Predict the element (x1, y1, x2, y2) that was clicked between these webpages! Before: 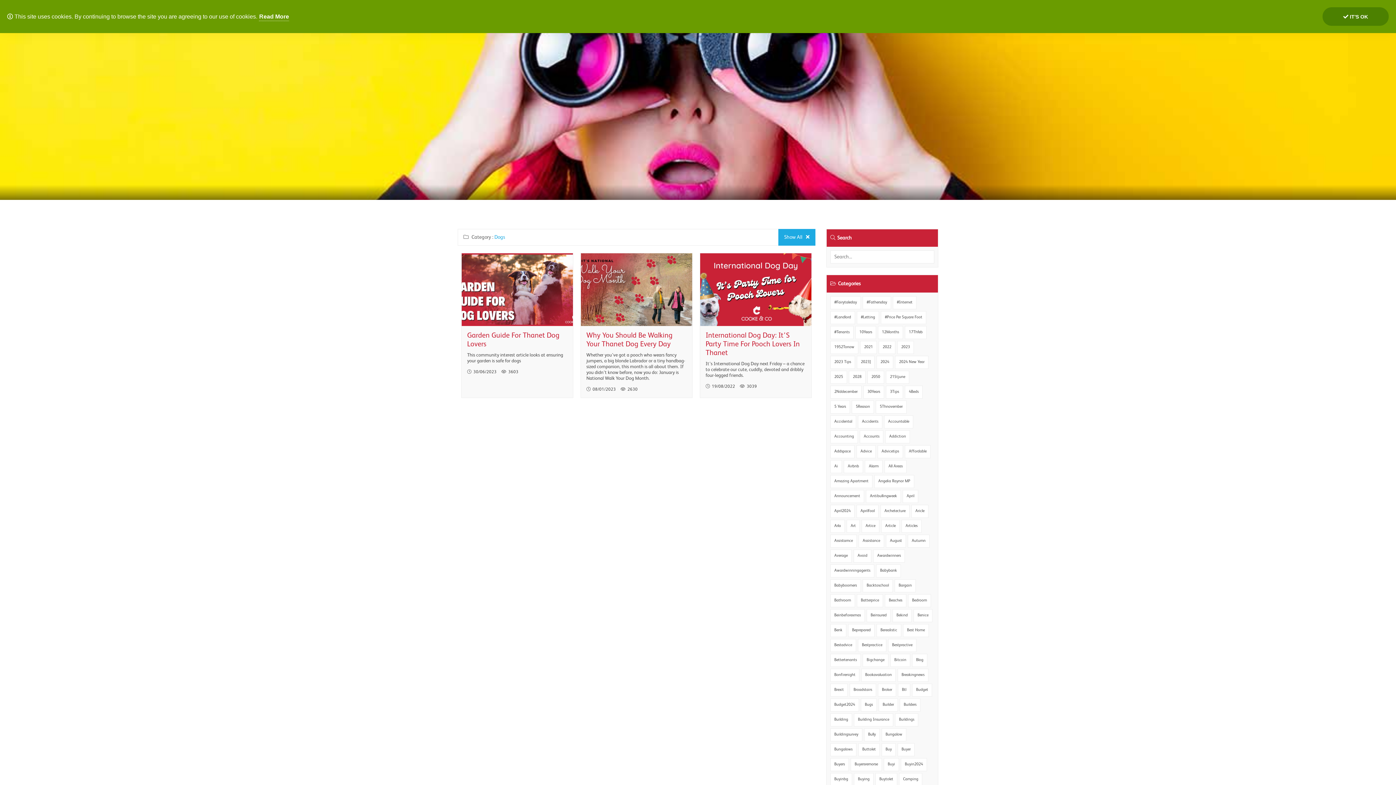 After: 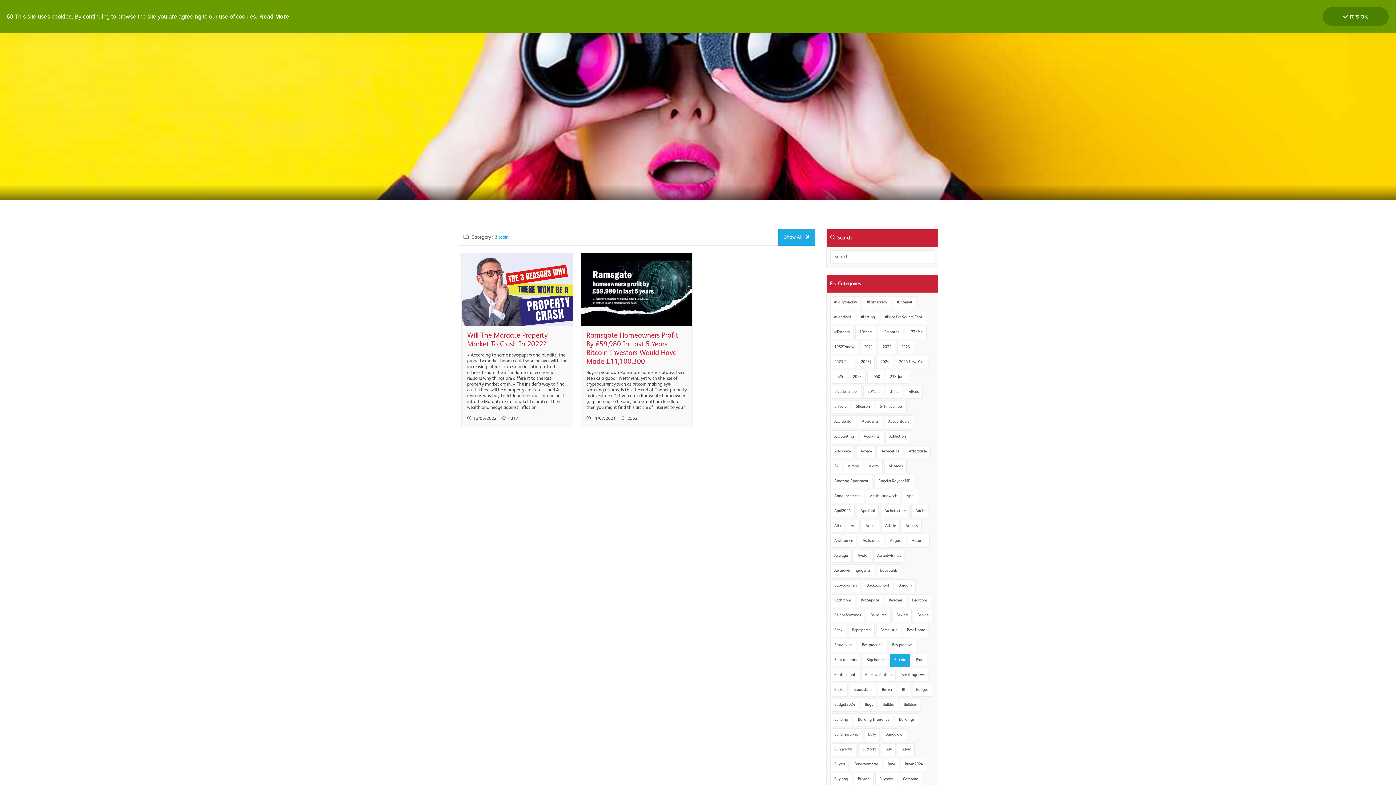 Action: label: Bitcoin bbox: (890, 654, 910, 667)